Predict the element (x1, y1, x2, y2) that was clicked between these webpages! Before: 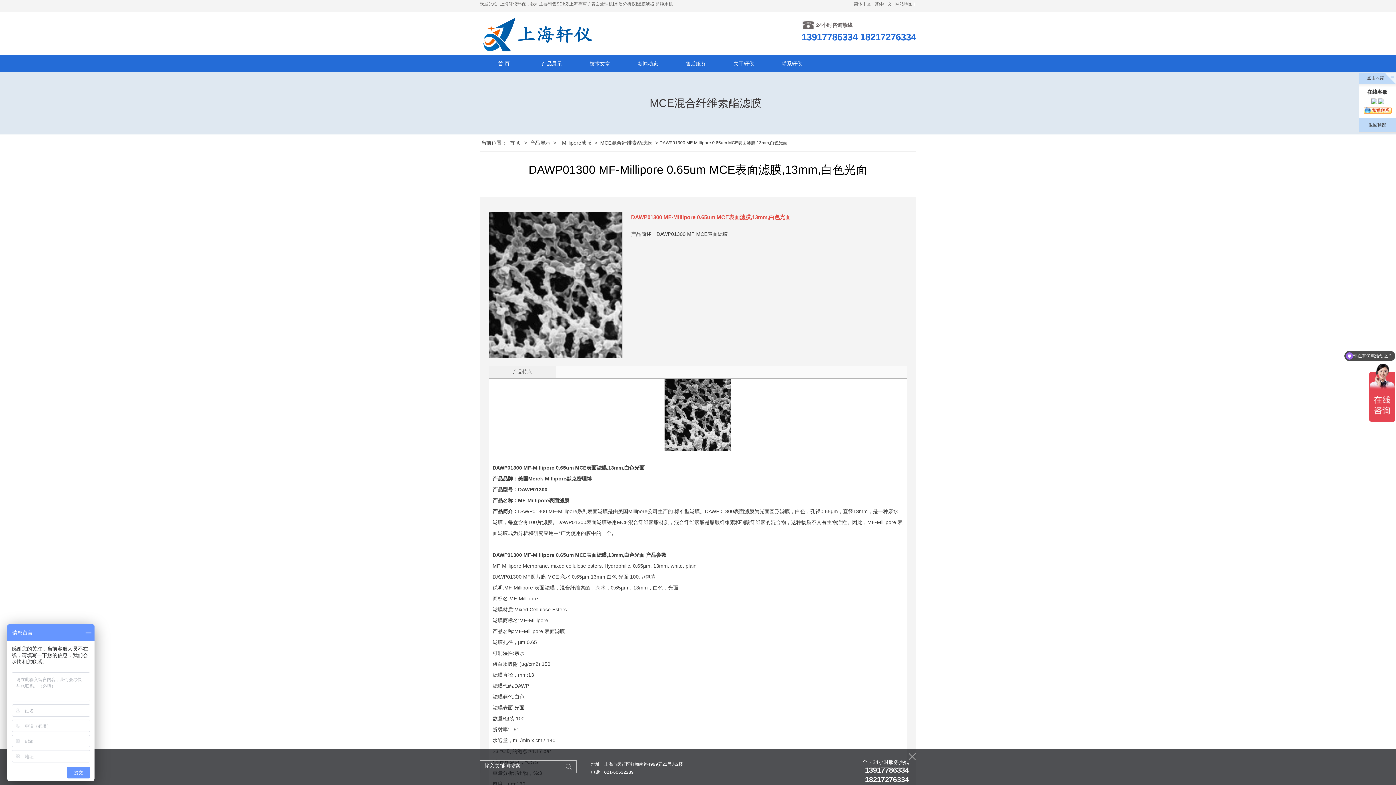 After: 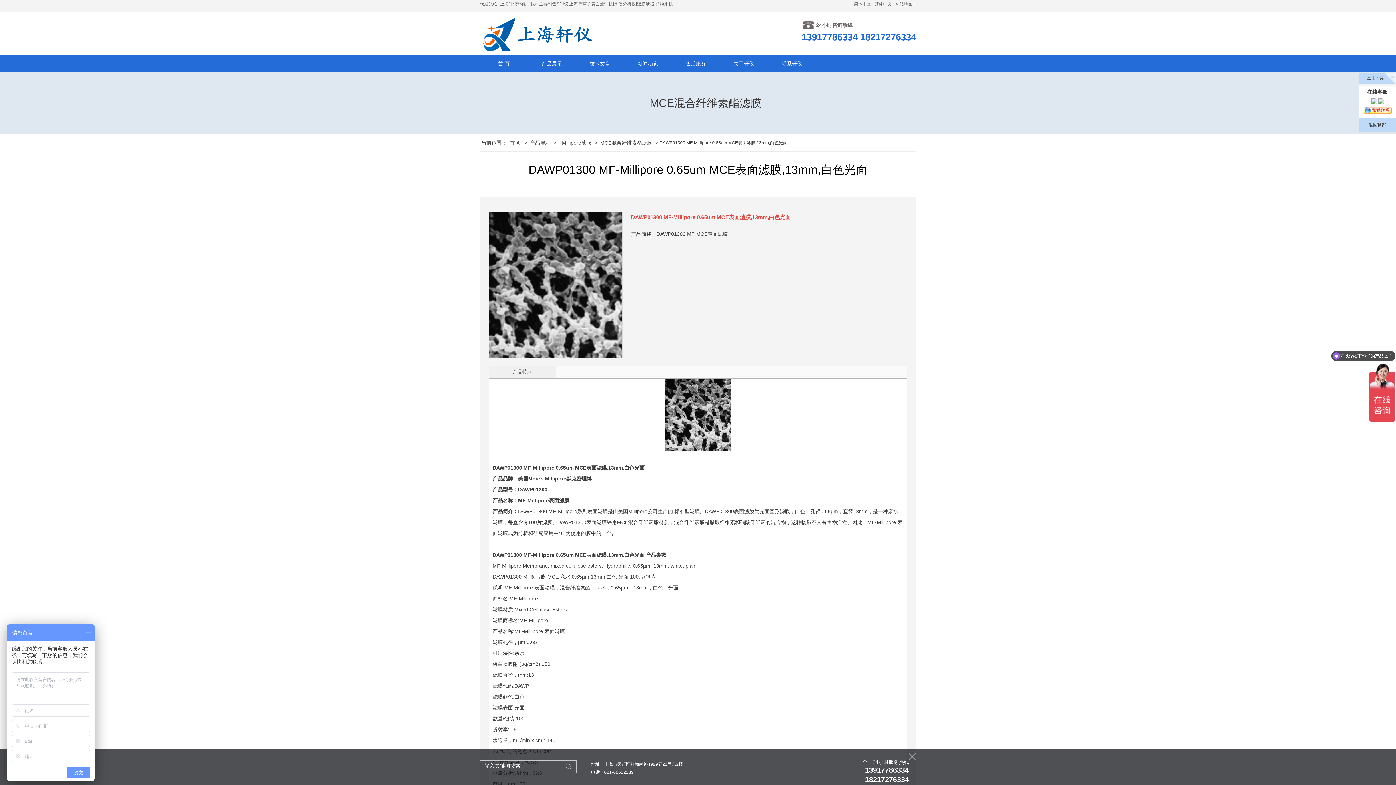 Action: bbox: (1359, 117, 1396, 132) label: 返回顶部